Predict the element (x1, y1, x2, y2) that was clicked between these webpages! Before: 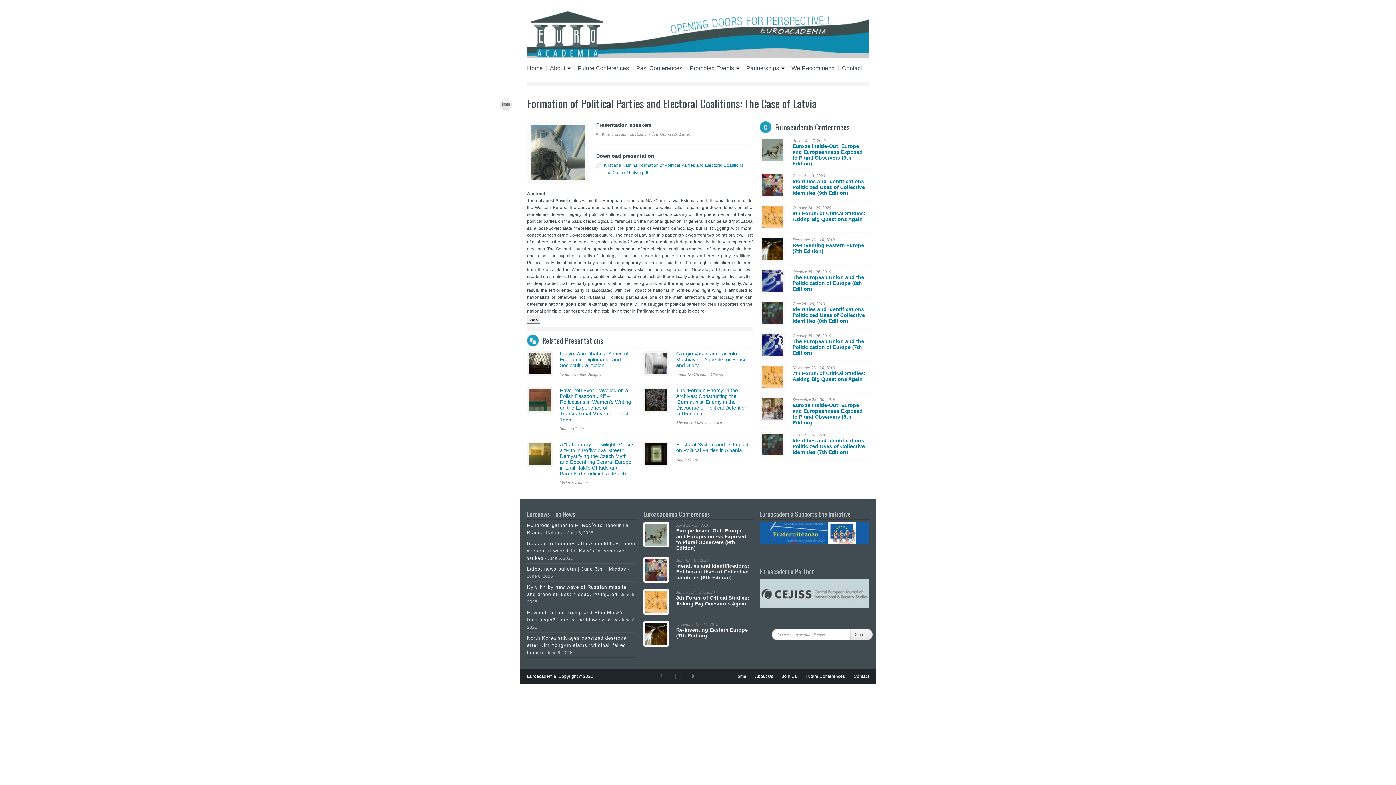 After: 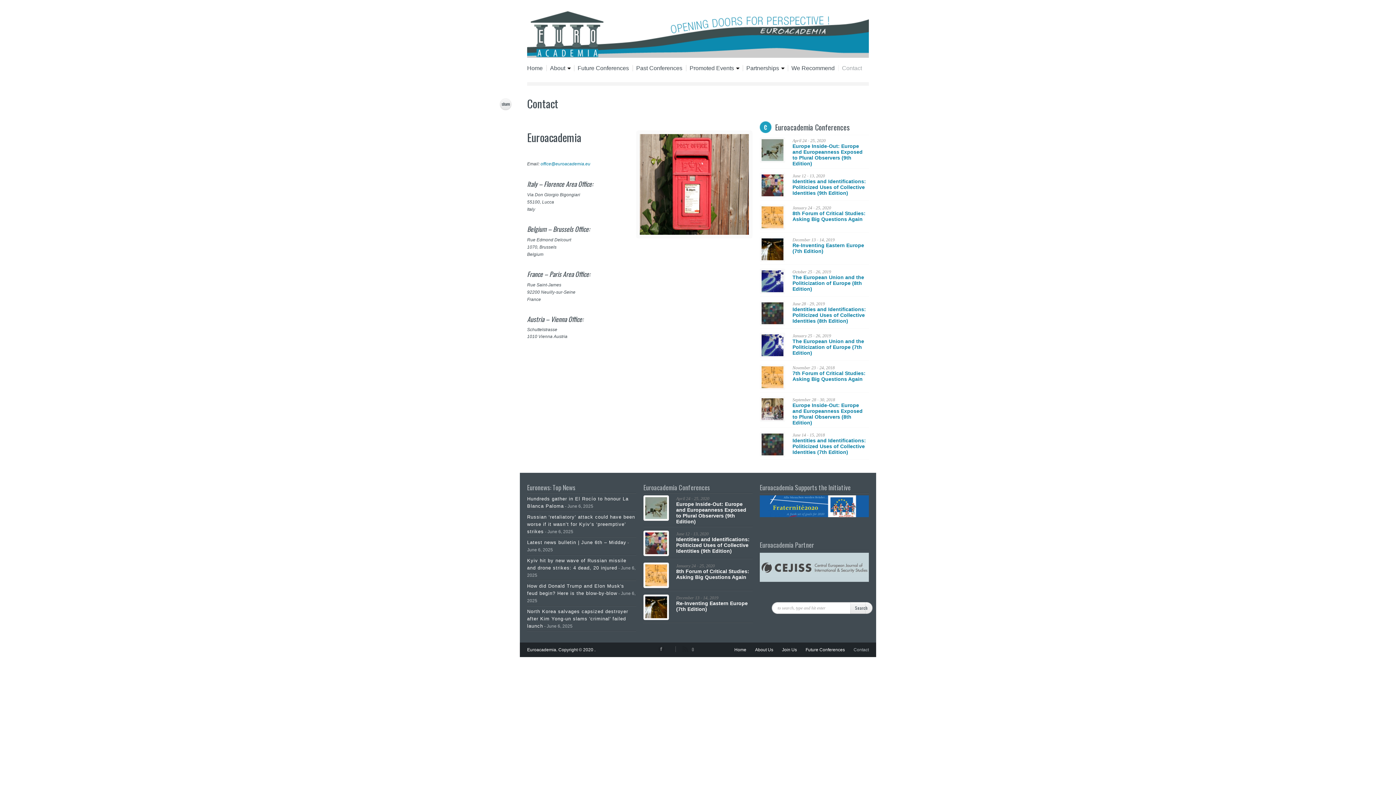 Action: bbox: (849, 674, 869, 679) label: Contact